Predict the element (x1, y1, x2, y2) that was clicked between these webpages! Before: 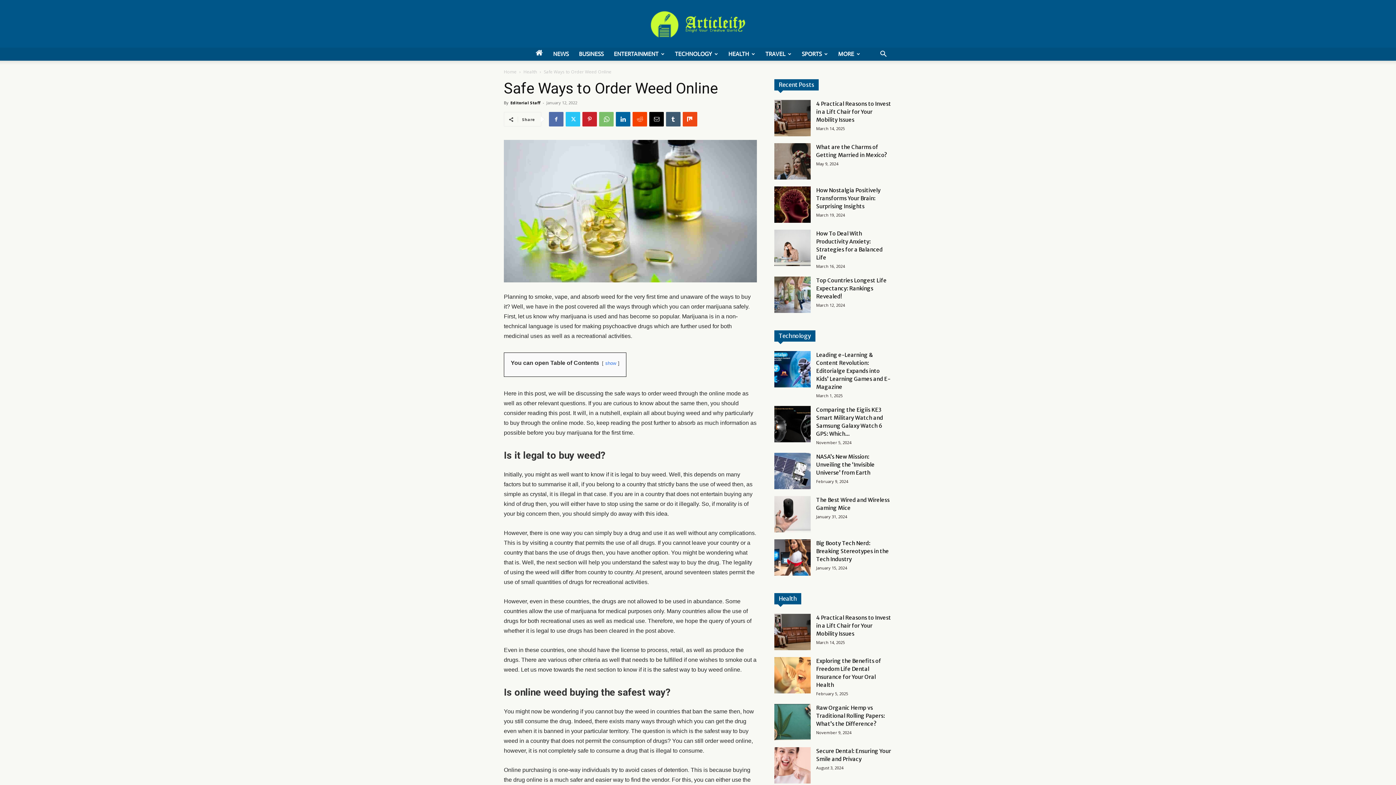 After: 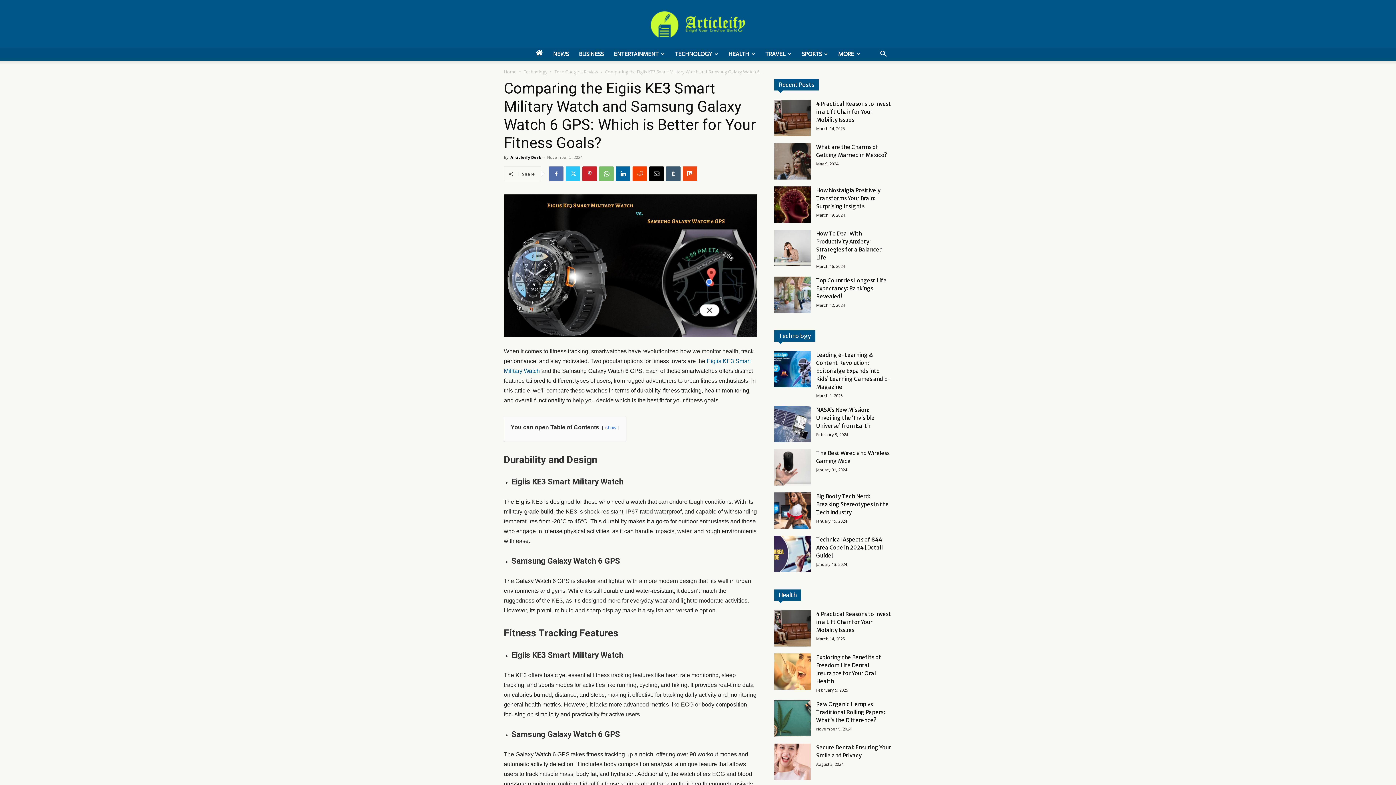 Action: bbox: (774, 406, 810, 442)